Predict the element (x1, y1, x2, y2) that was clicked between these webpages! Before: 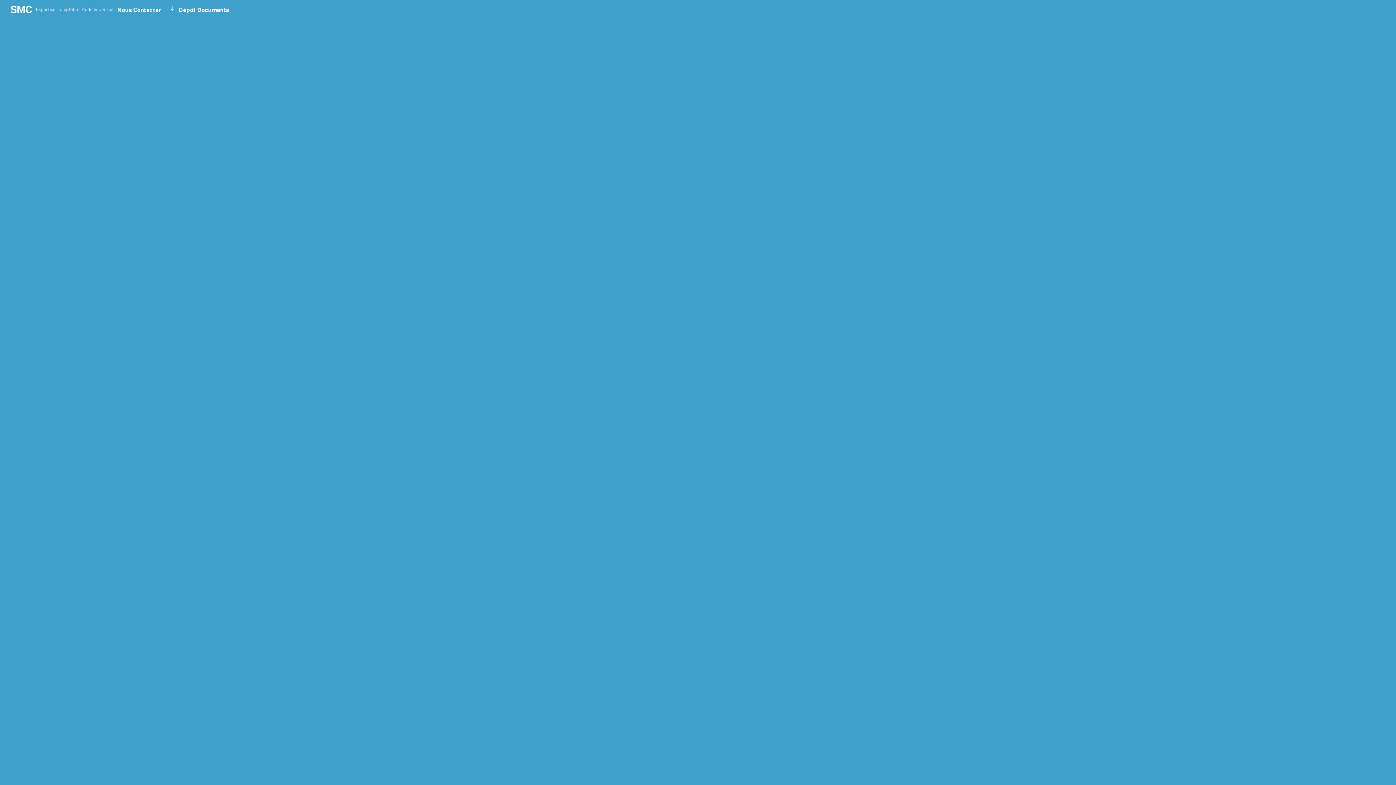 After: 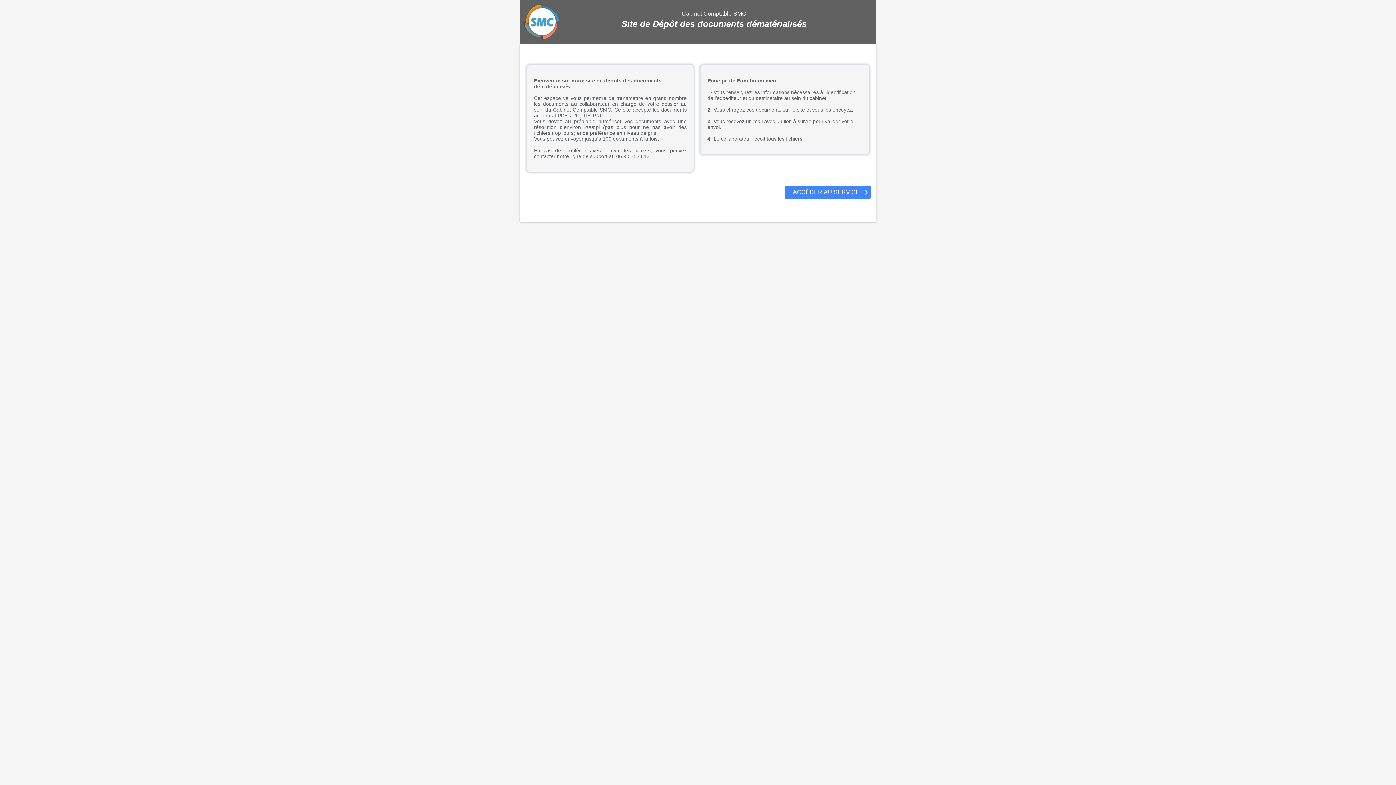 Action: label:  Dépôt Documents bbox: (166, 1, 232, 18)